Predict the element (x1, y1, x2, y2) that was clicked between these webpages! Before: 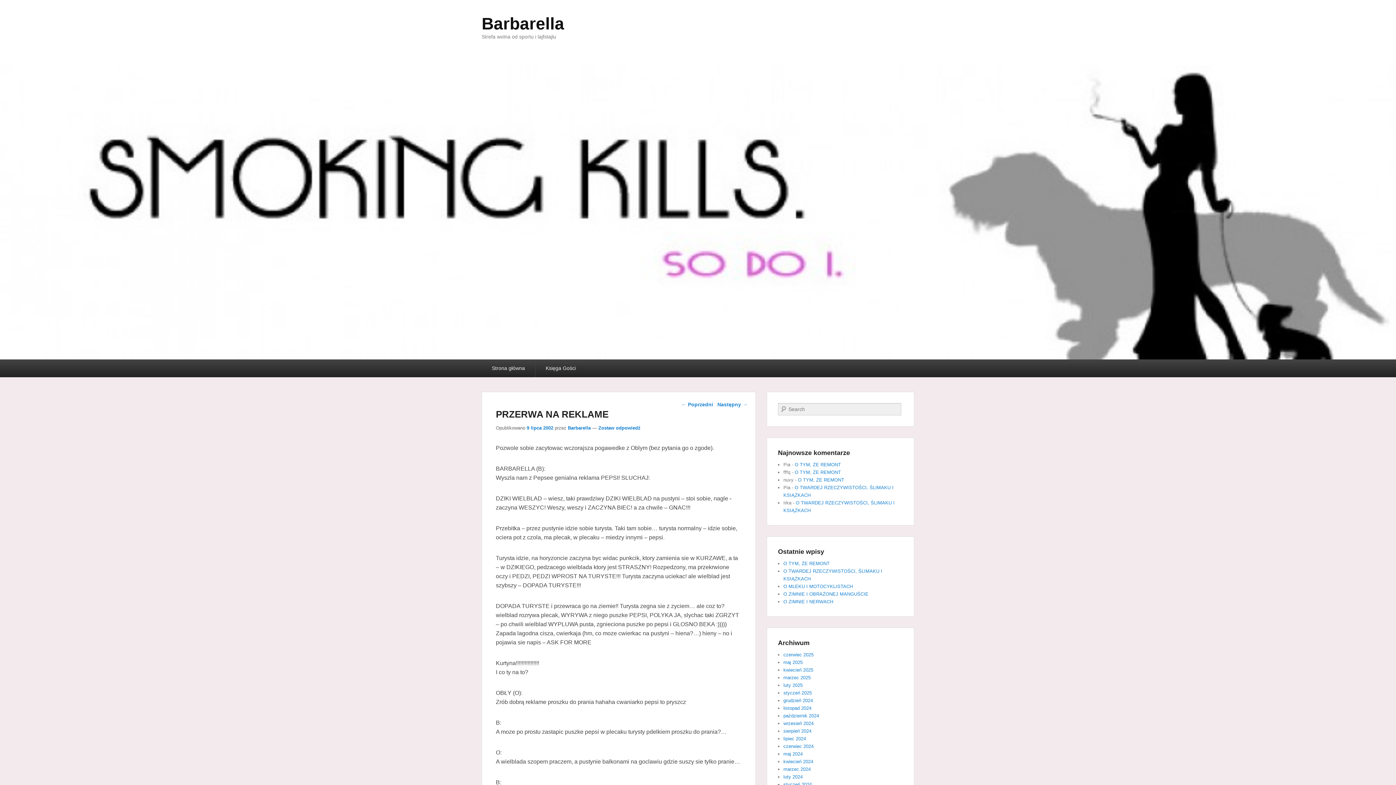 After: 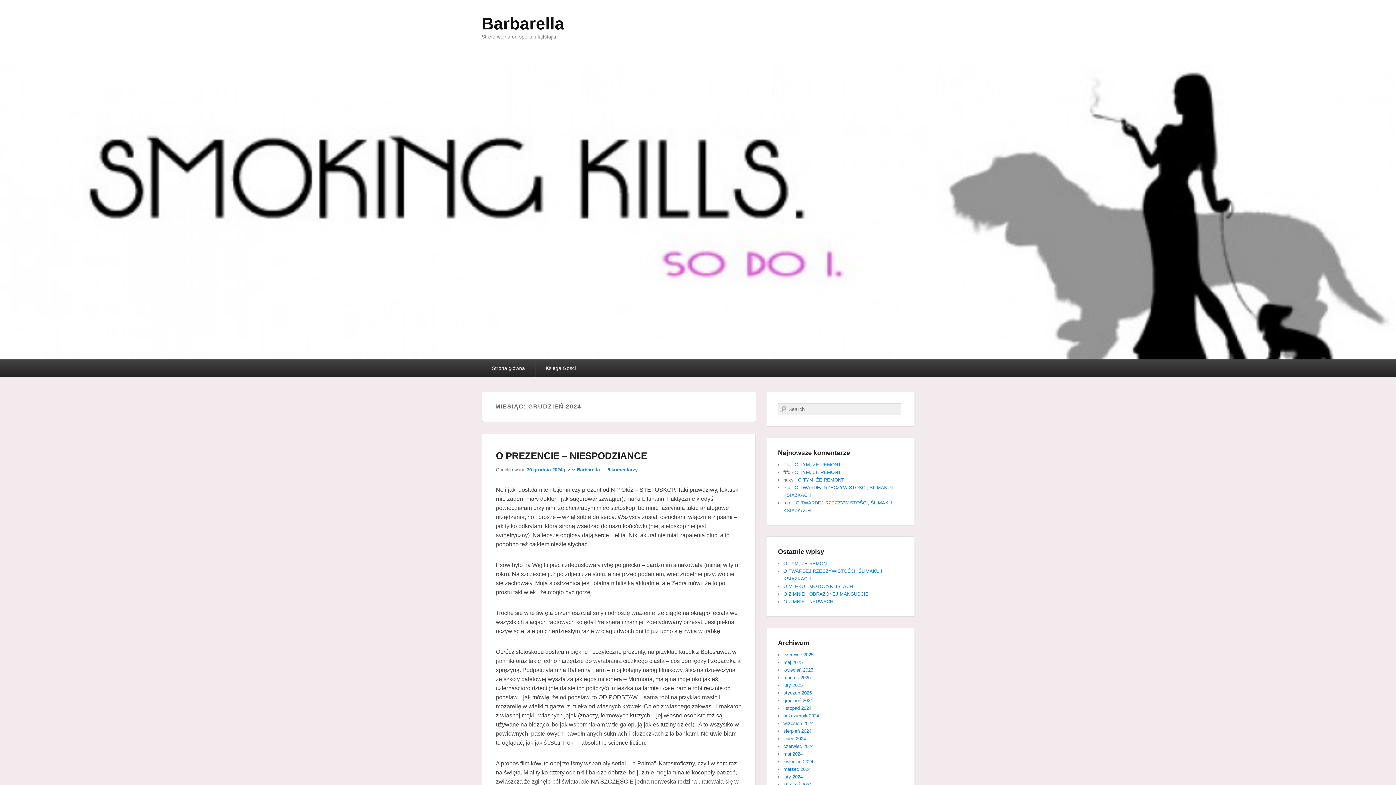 Action: label: grudzień 2024 bbox: (783, 698, 813, 703)